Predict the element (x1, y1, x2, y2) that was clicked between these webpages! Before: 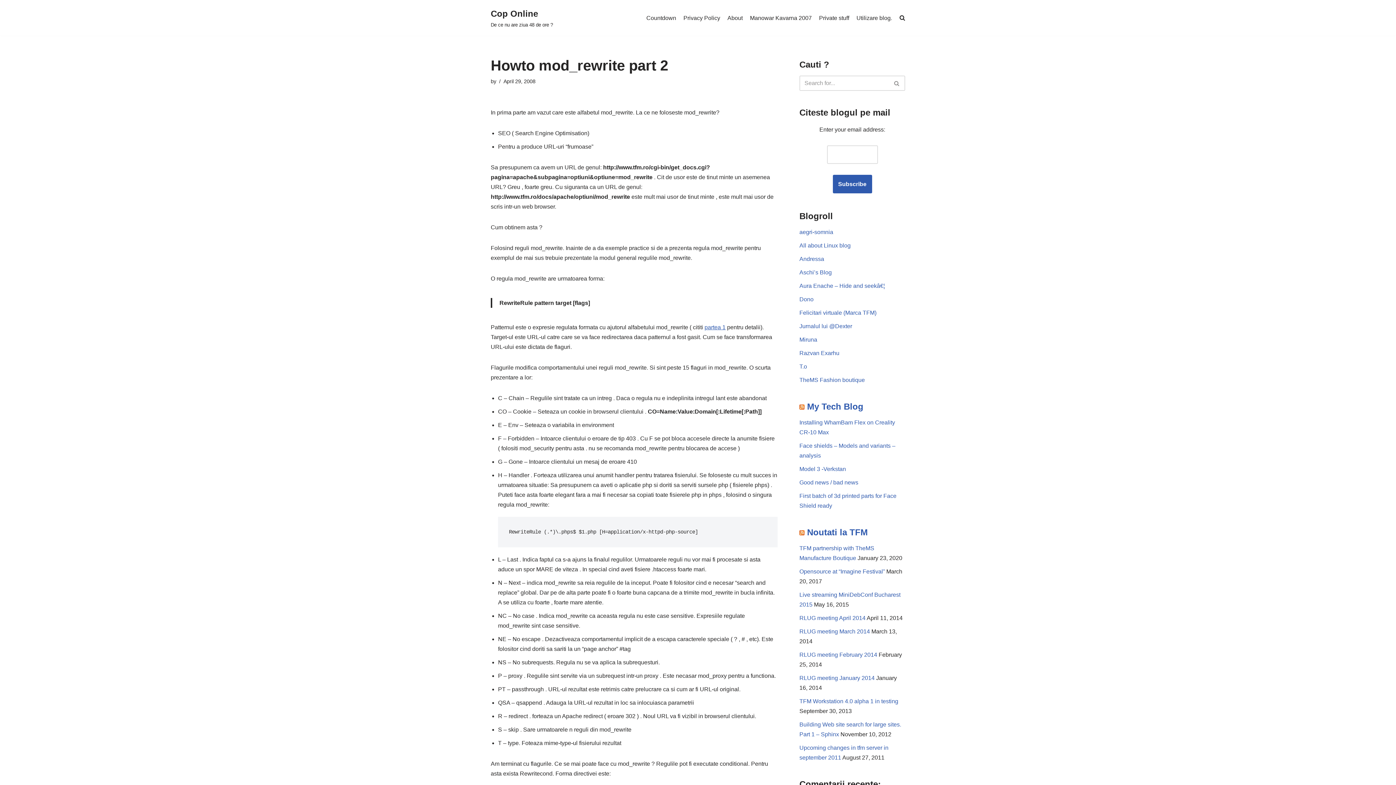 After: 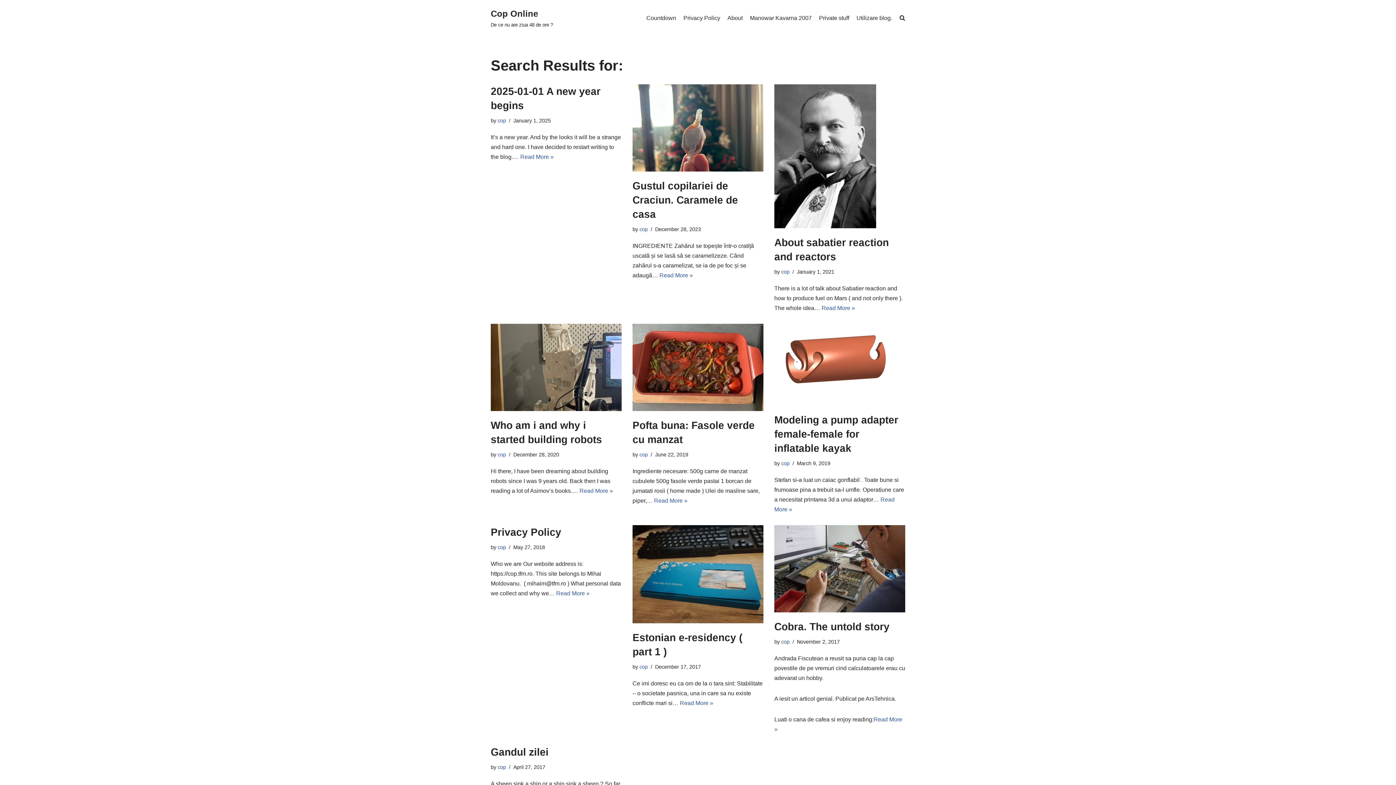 Action: bbox: (889, 75, 905, 90) label: Search